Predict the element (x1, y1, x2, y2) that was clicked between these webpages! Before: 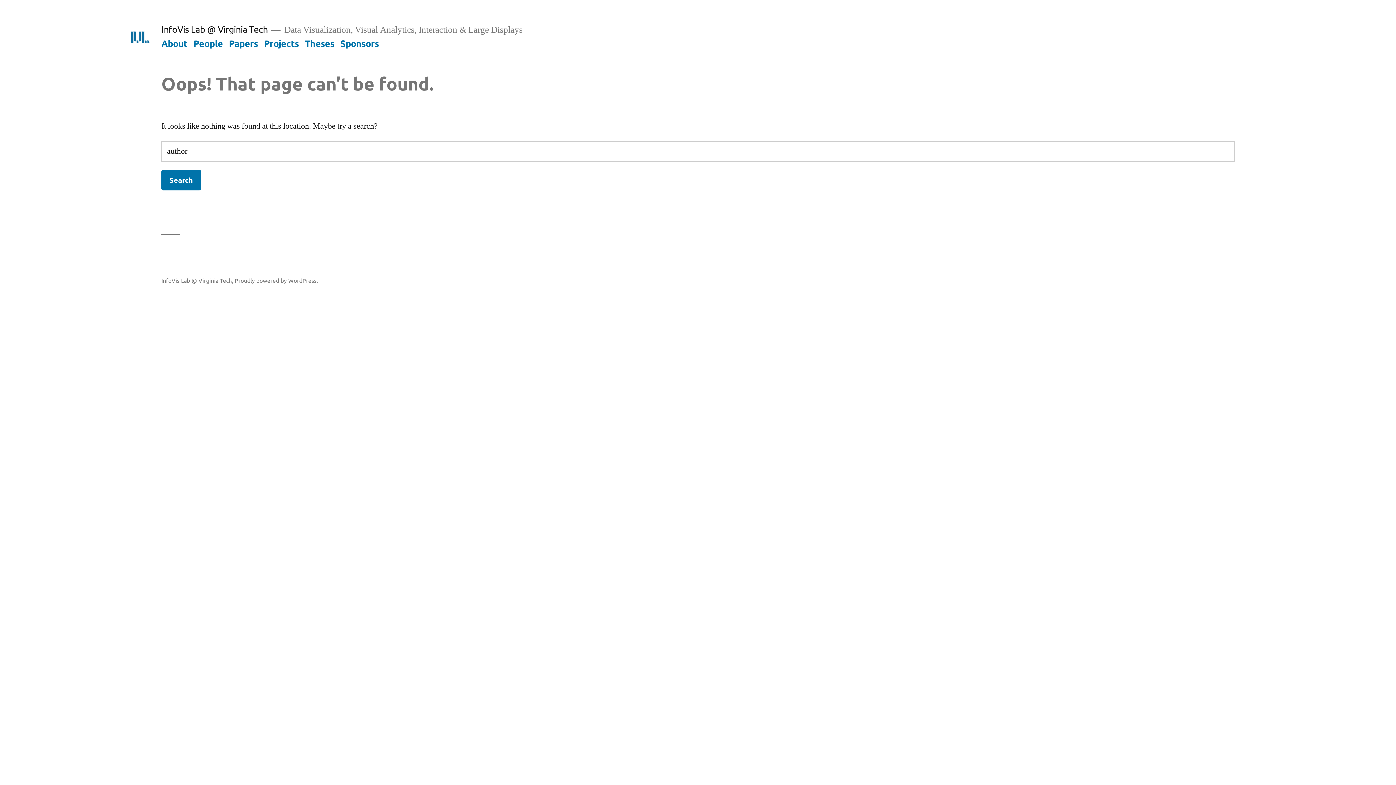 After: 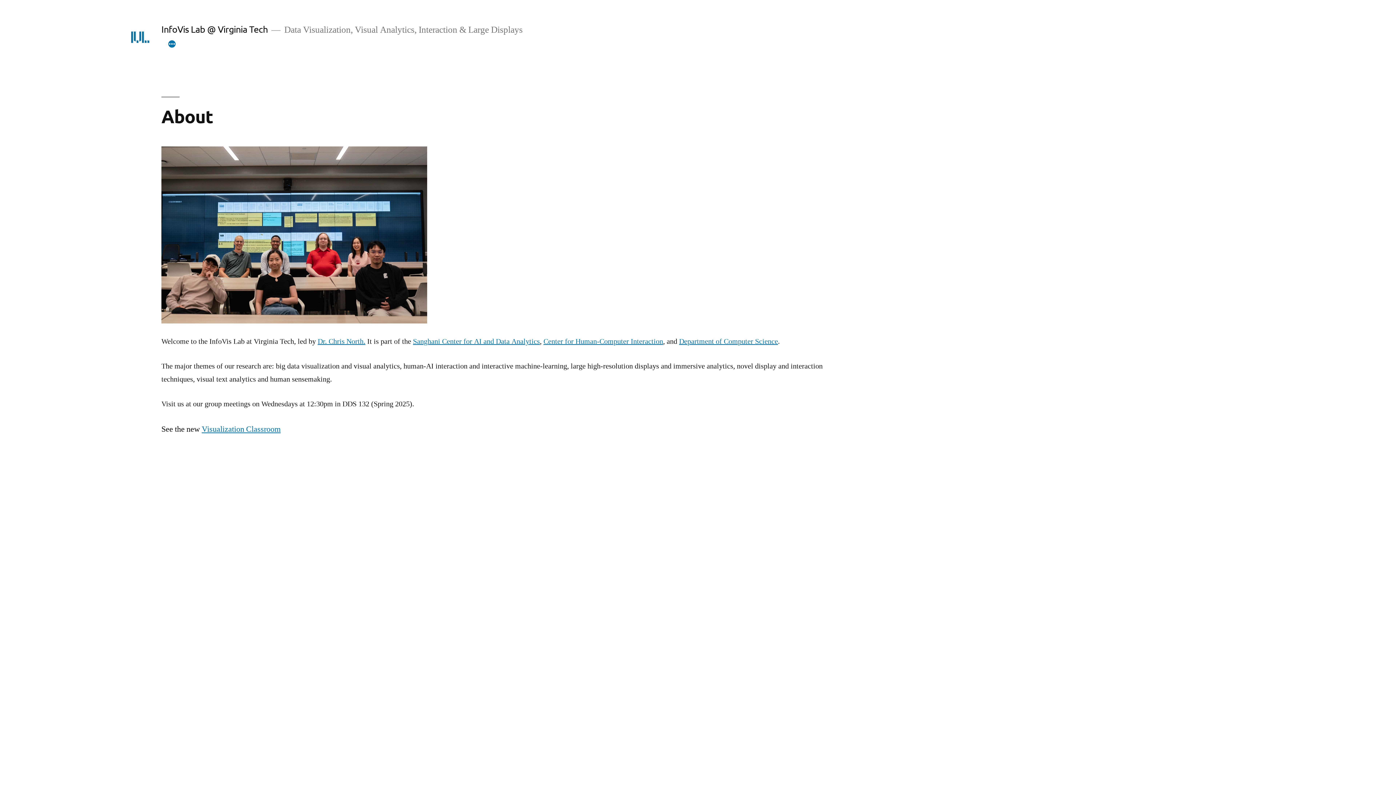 Action: label: InfoVis Lab @ Virginia Tech bbox: (161, 276, 232, 283)